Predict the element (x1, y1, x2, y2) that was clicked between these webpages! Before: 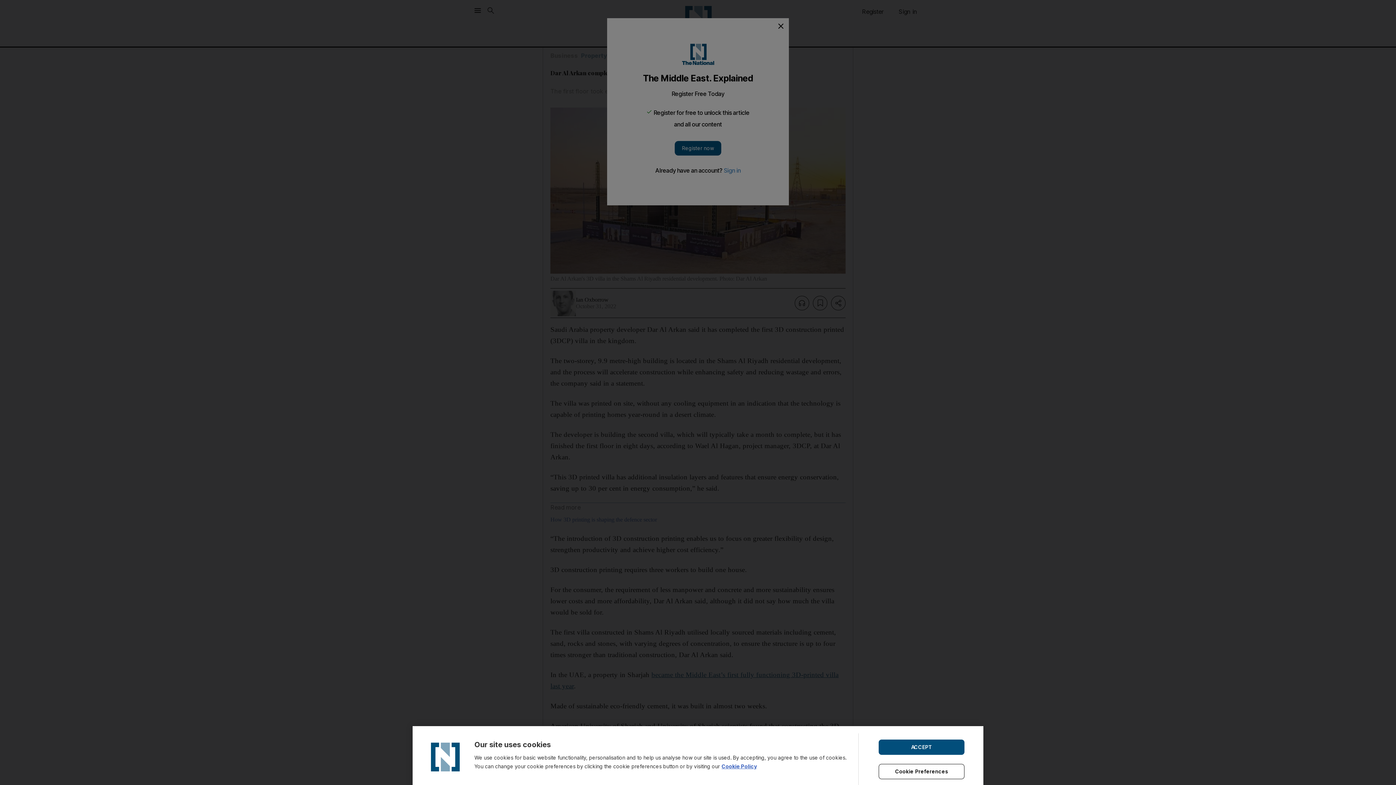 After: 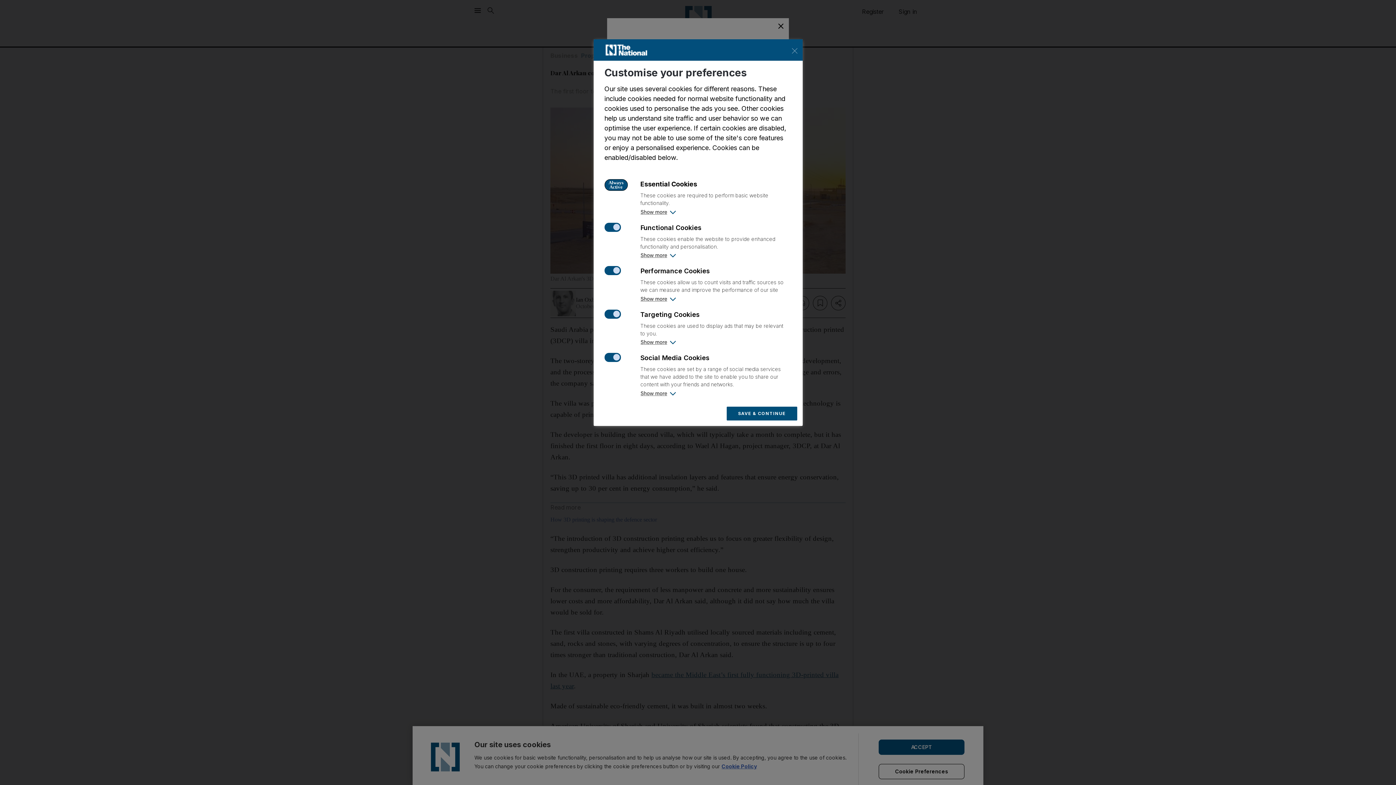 Action: bbox: (878, 764, 964, 779) label: Cookie Preferences